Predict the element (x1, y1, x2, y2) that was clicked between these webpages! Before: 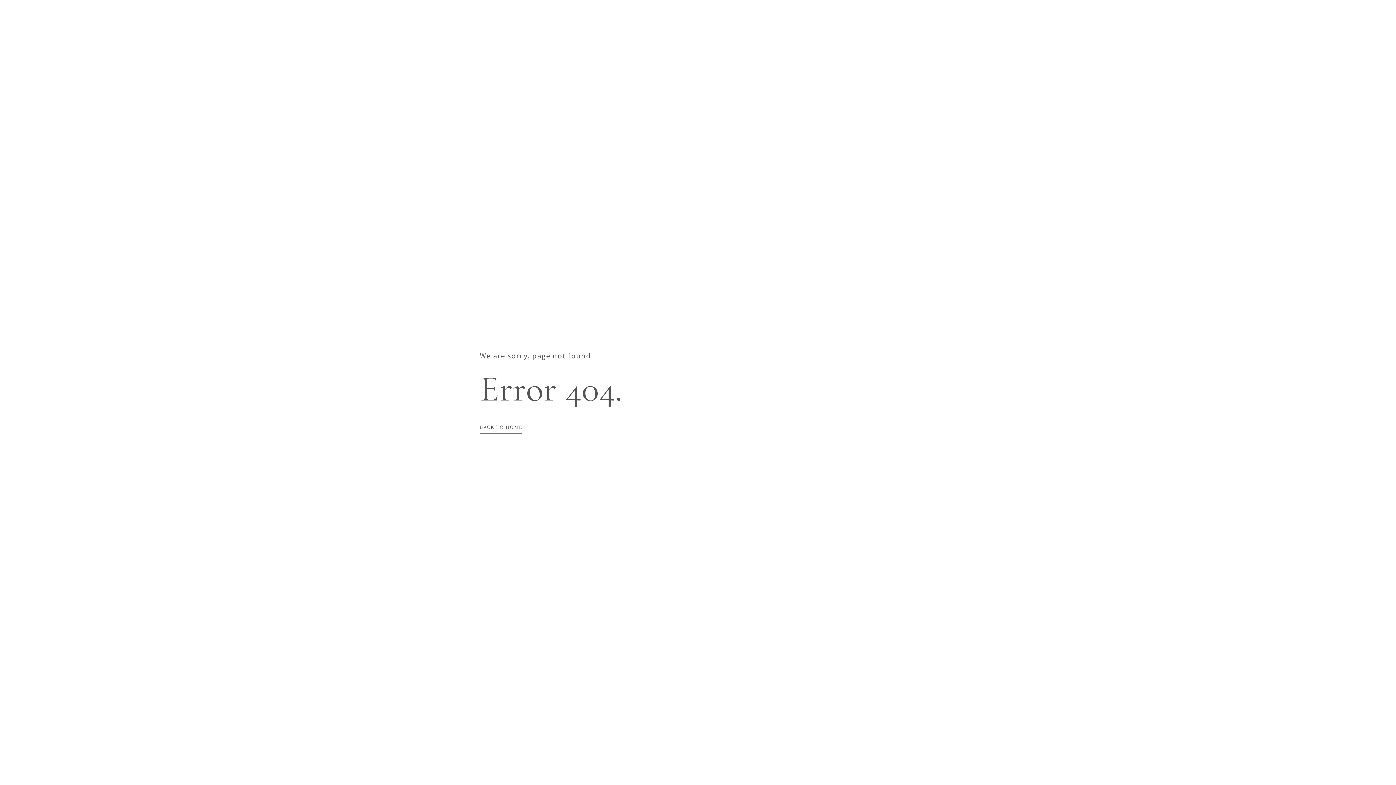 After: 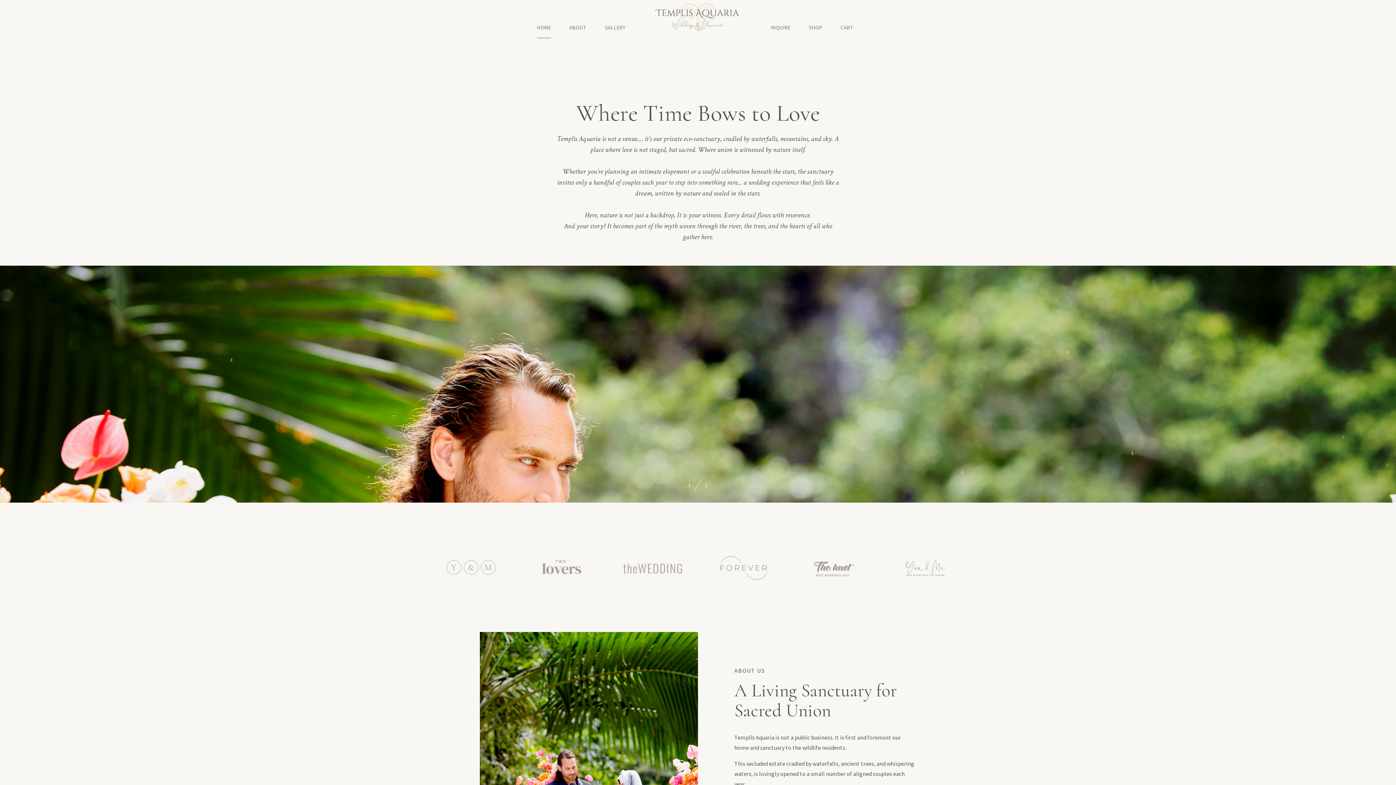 Action: bbox: (480, 419, 522, 433) label: BACK TO HOME